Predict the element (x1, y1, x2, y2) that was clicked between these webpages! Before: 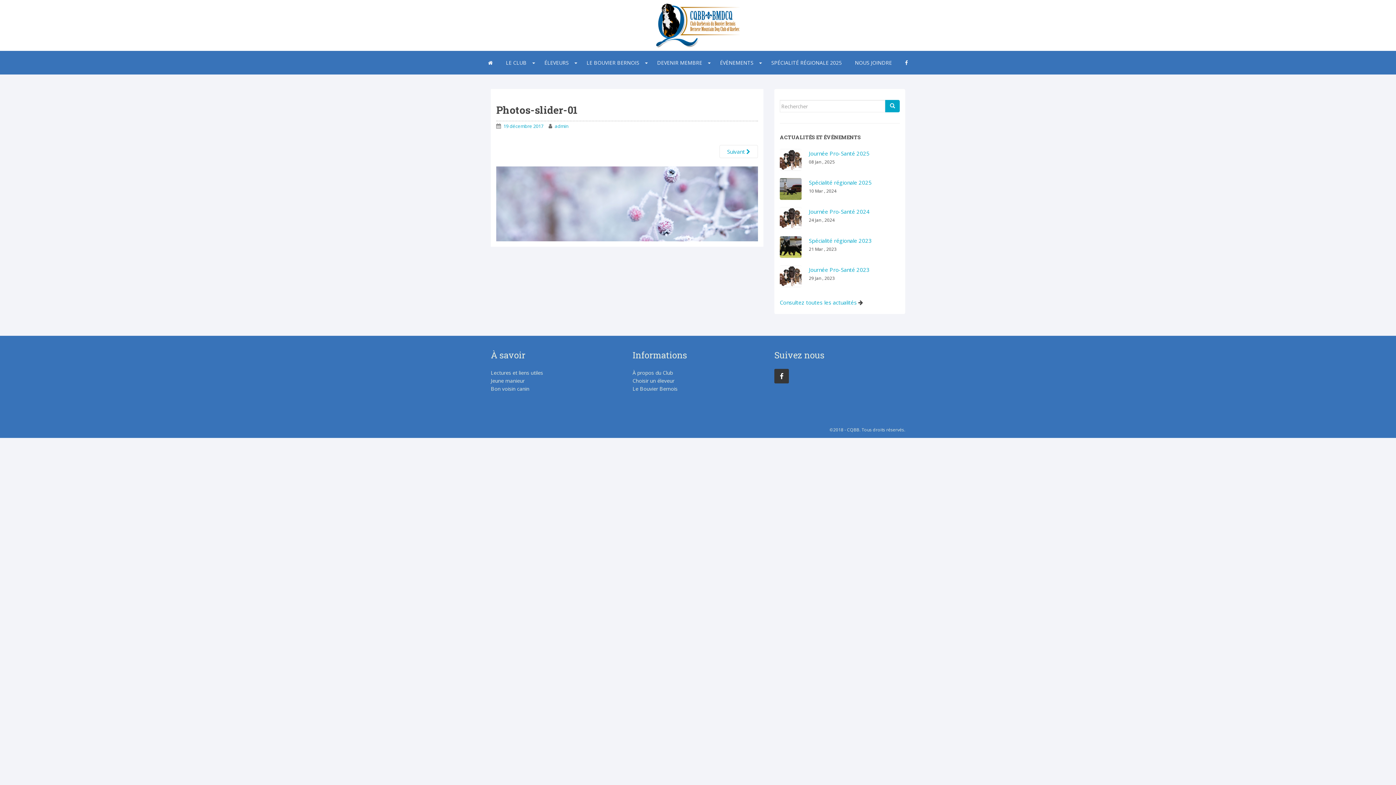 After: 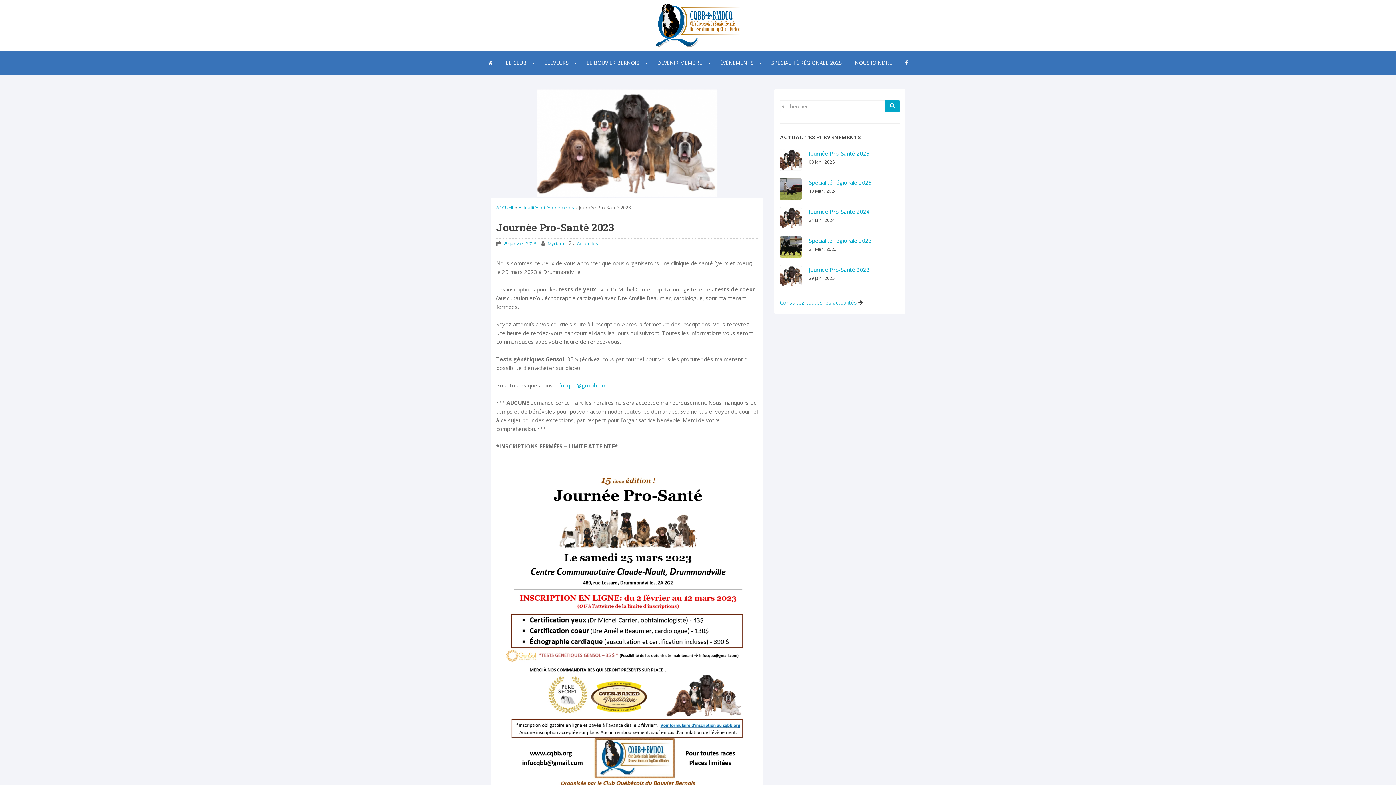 Action: label: Journée Pro-Santé 2023 bbox: (809, 266, 869, 273)